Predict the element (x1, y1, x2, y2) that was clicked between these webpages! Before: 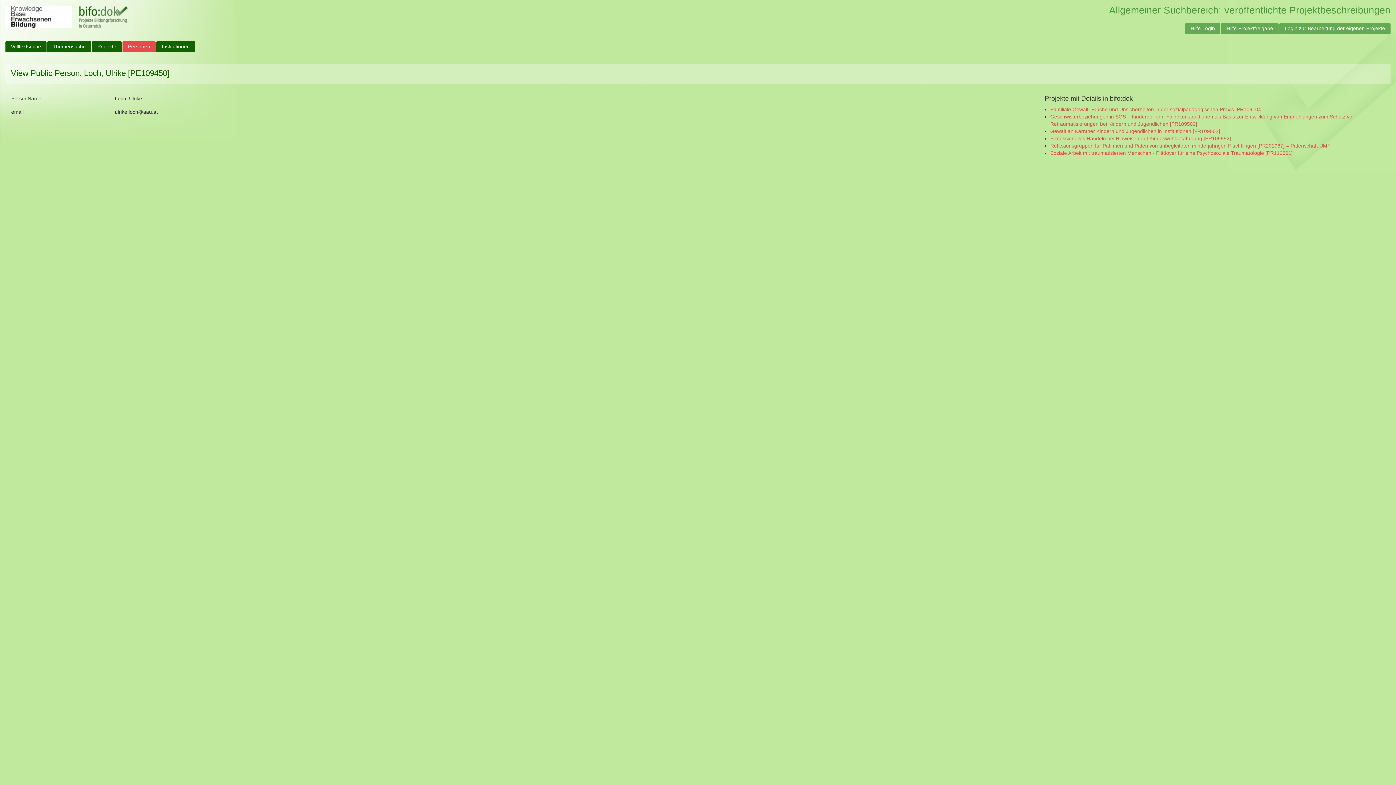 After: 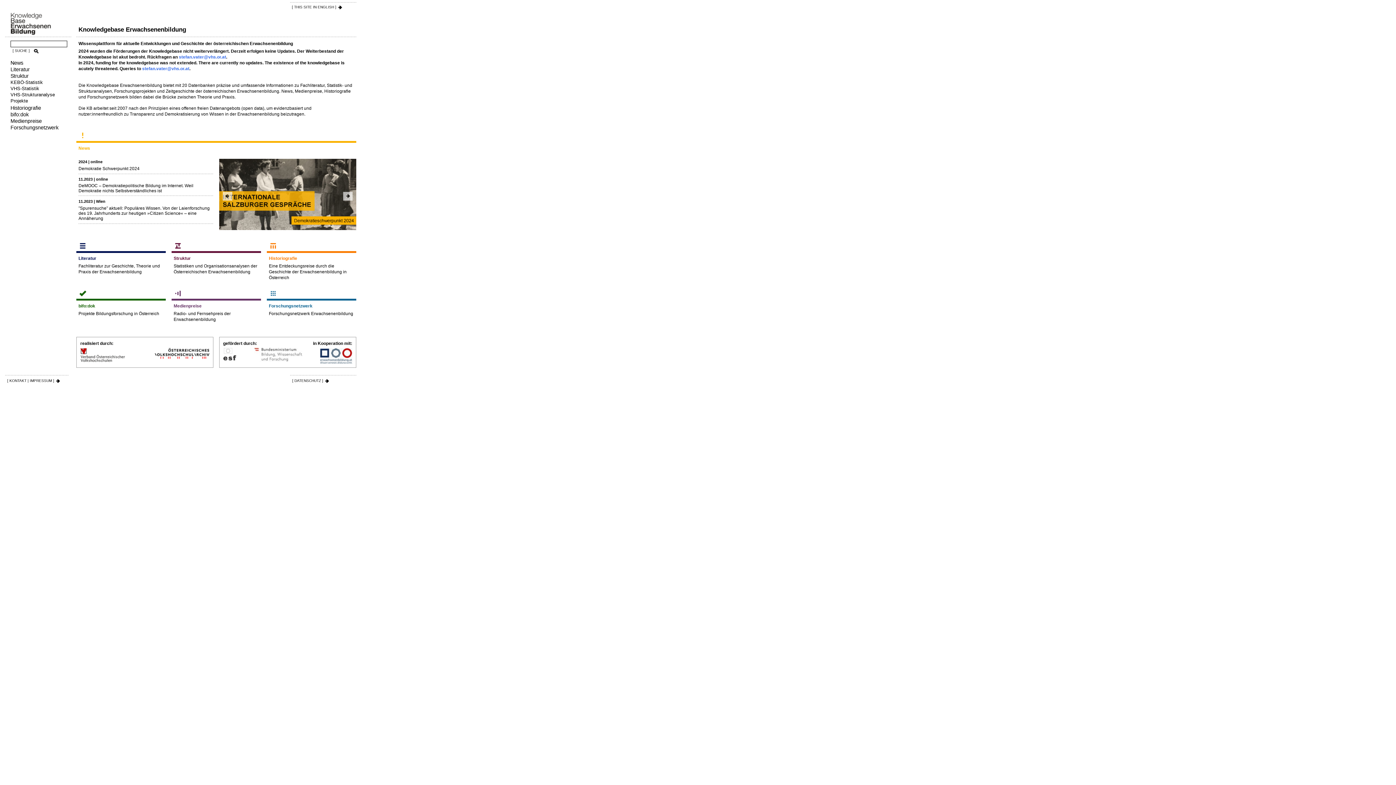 Action: bbox: (5, 13, 77, 19)